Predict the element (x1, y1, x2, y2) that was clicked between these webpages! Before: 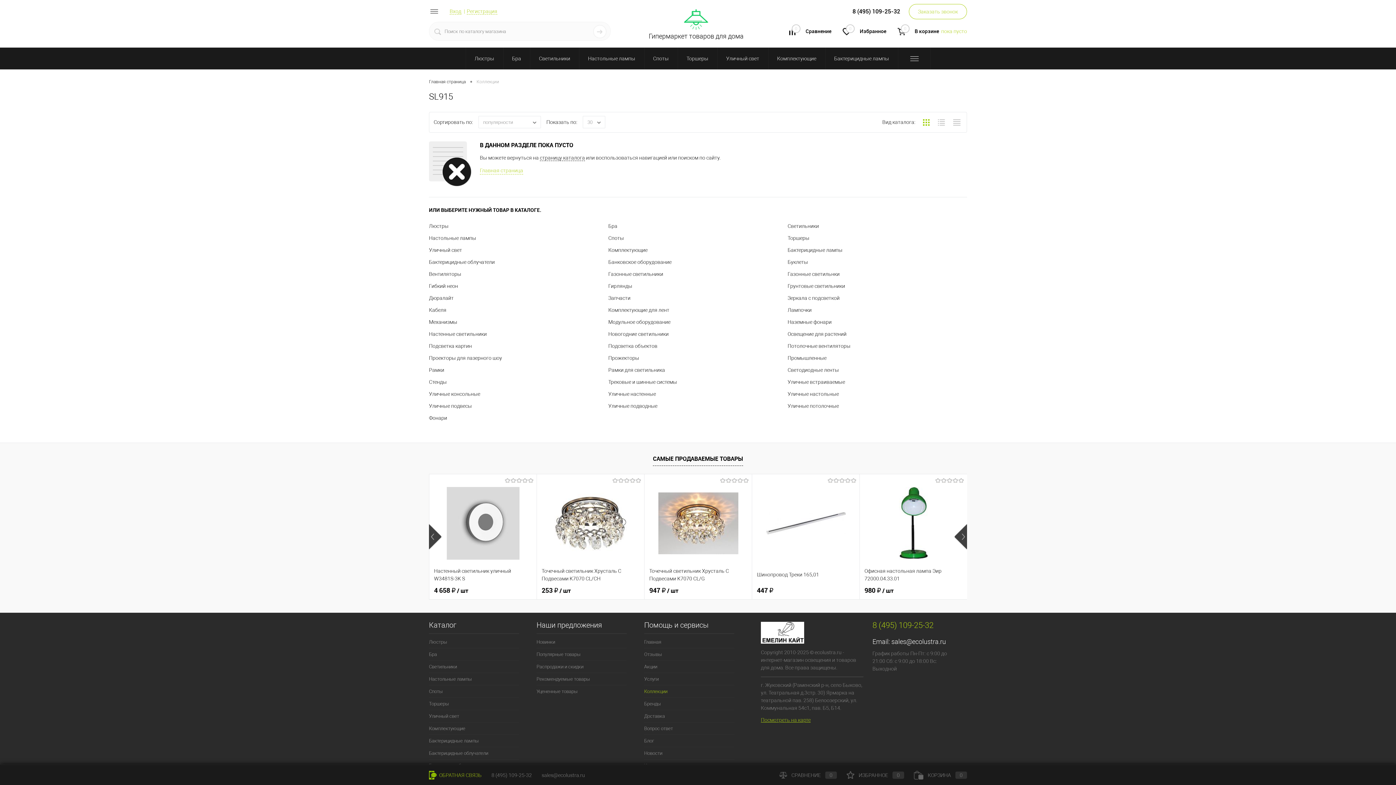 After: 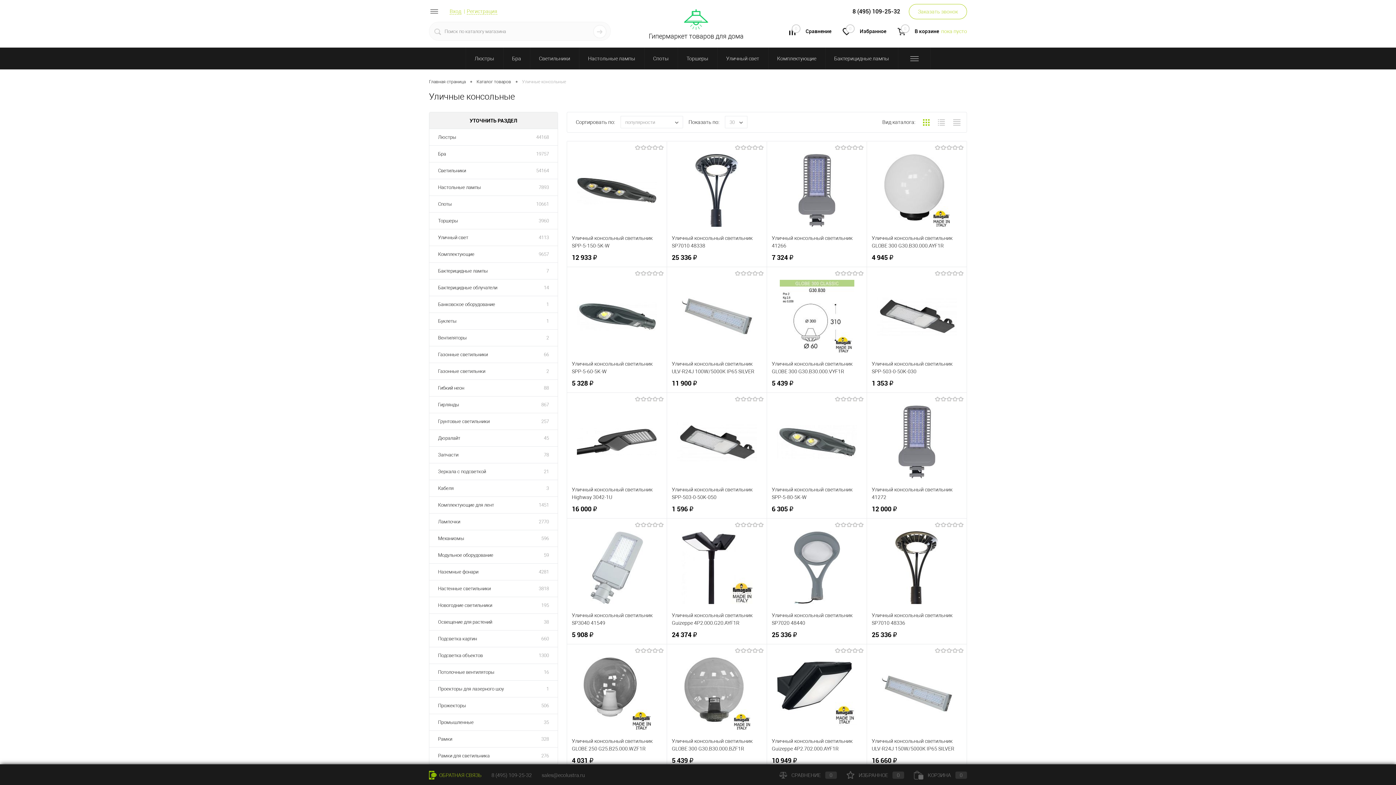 Action: label: Уличные консольные bbox: (429, 391, 480, 397)